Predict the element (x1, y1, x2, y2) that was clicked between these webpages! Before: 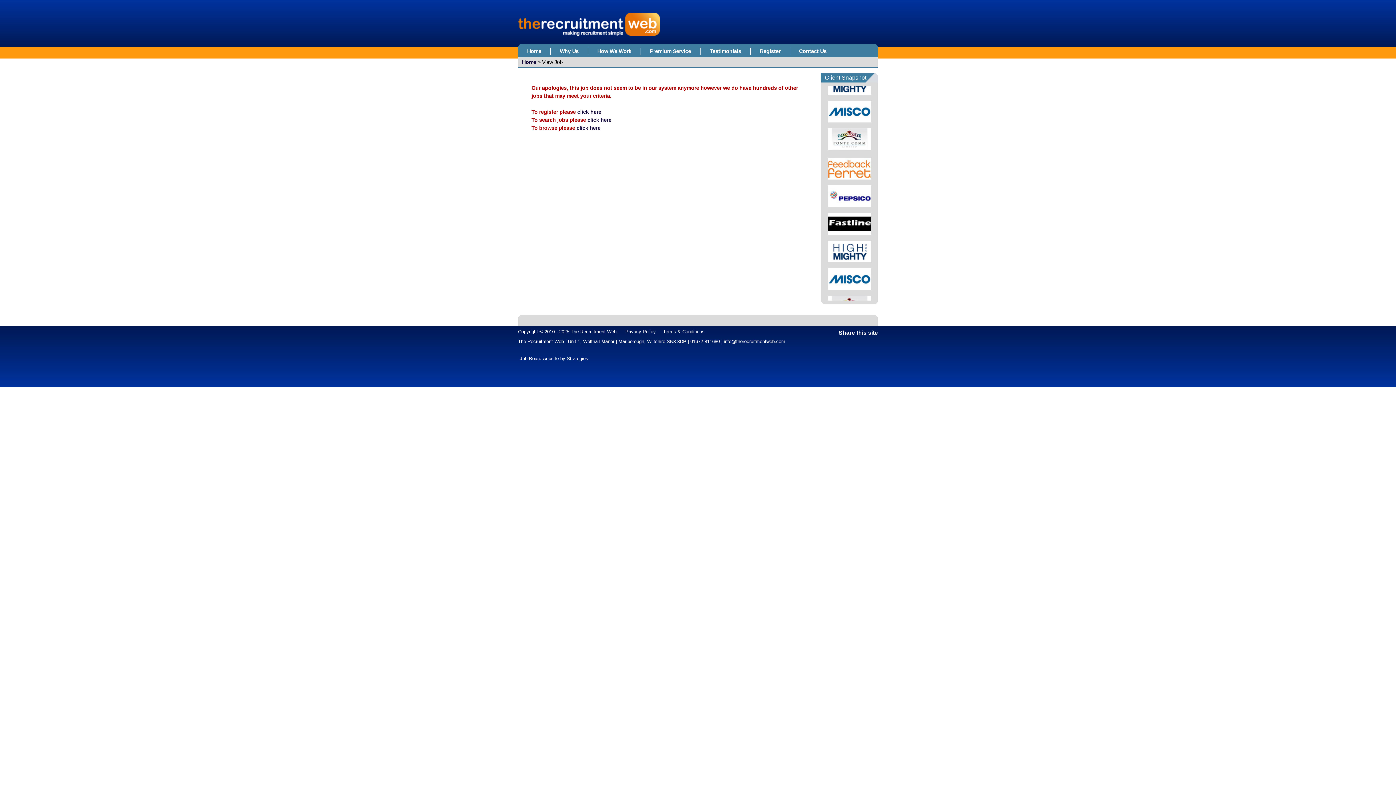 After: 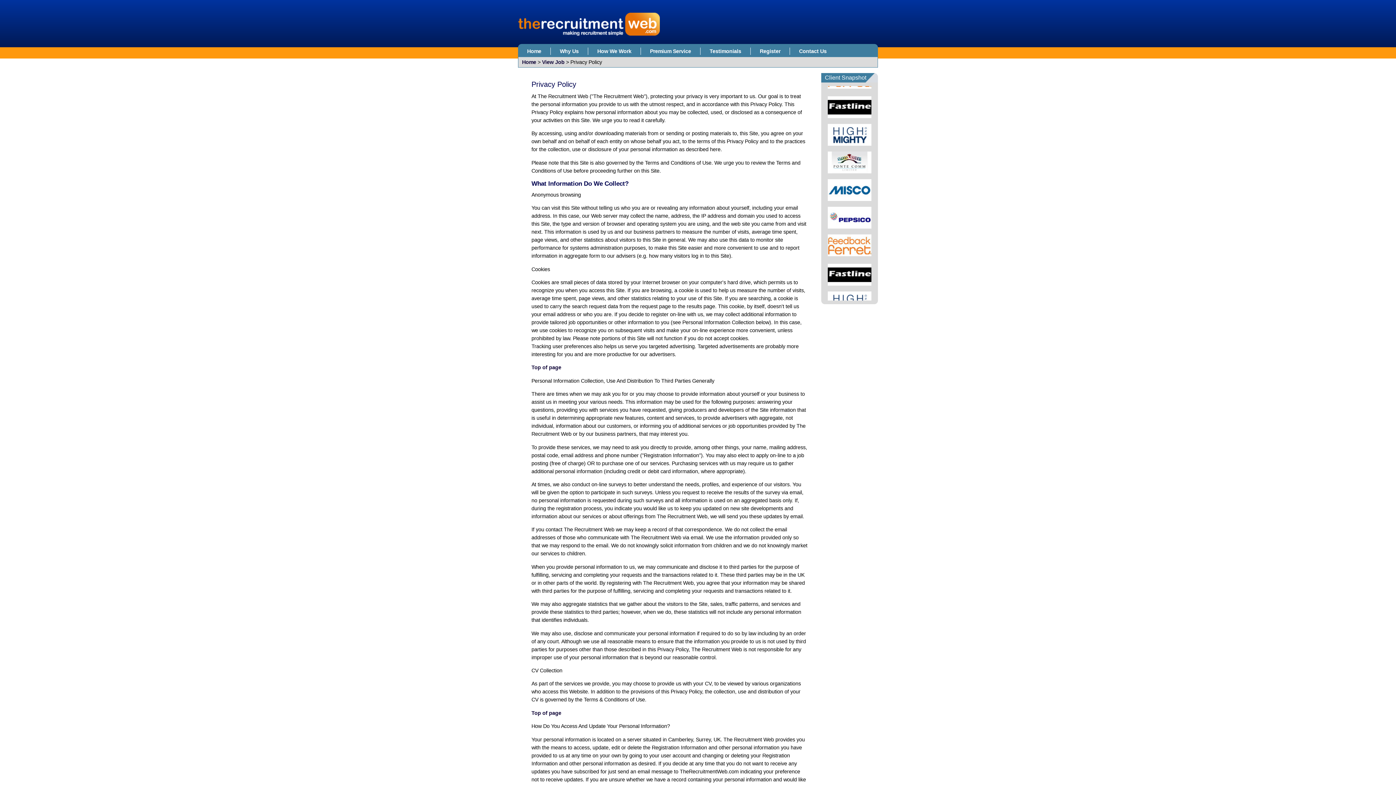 Action: label: Privacy Policy bbox: (625, 329, 656, 334)